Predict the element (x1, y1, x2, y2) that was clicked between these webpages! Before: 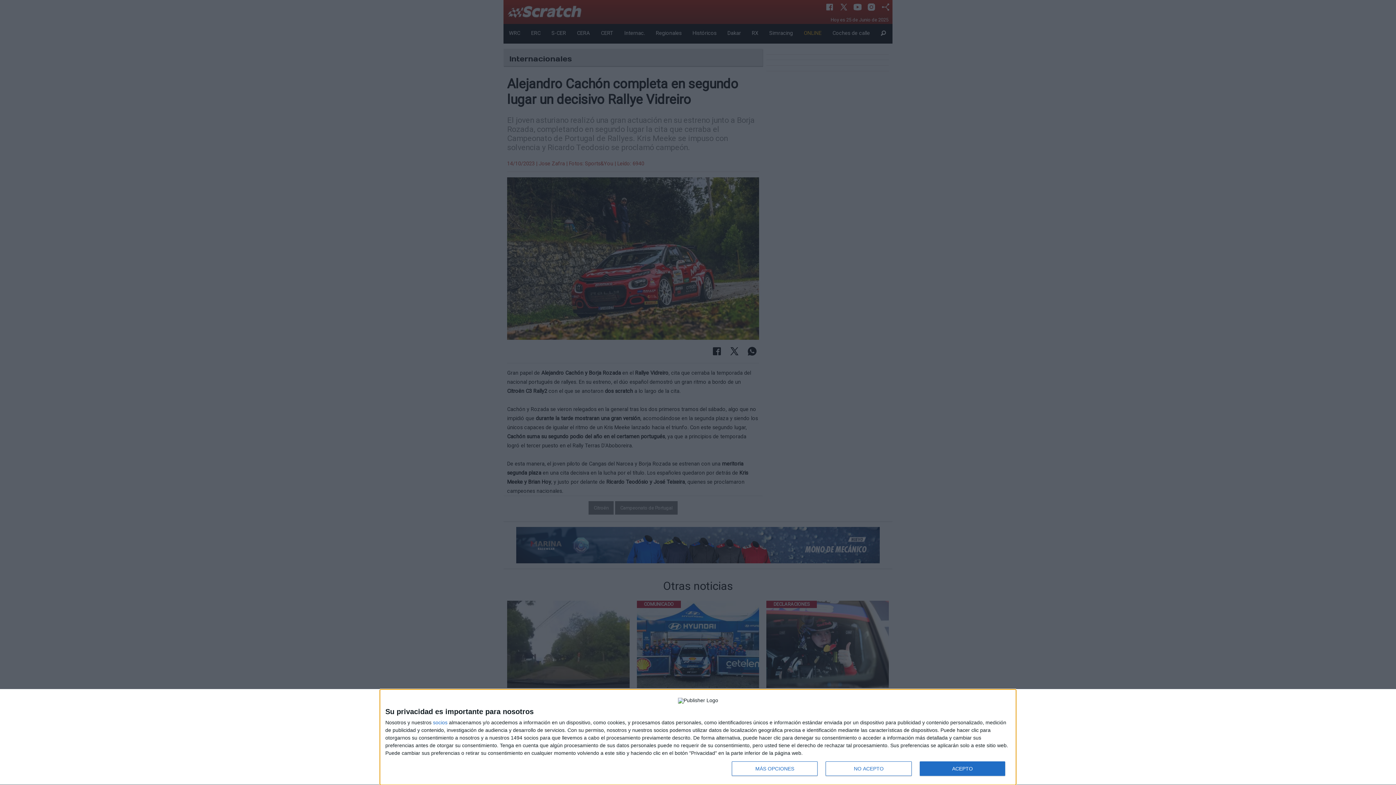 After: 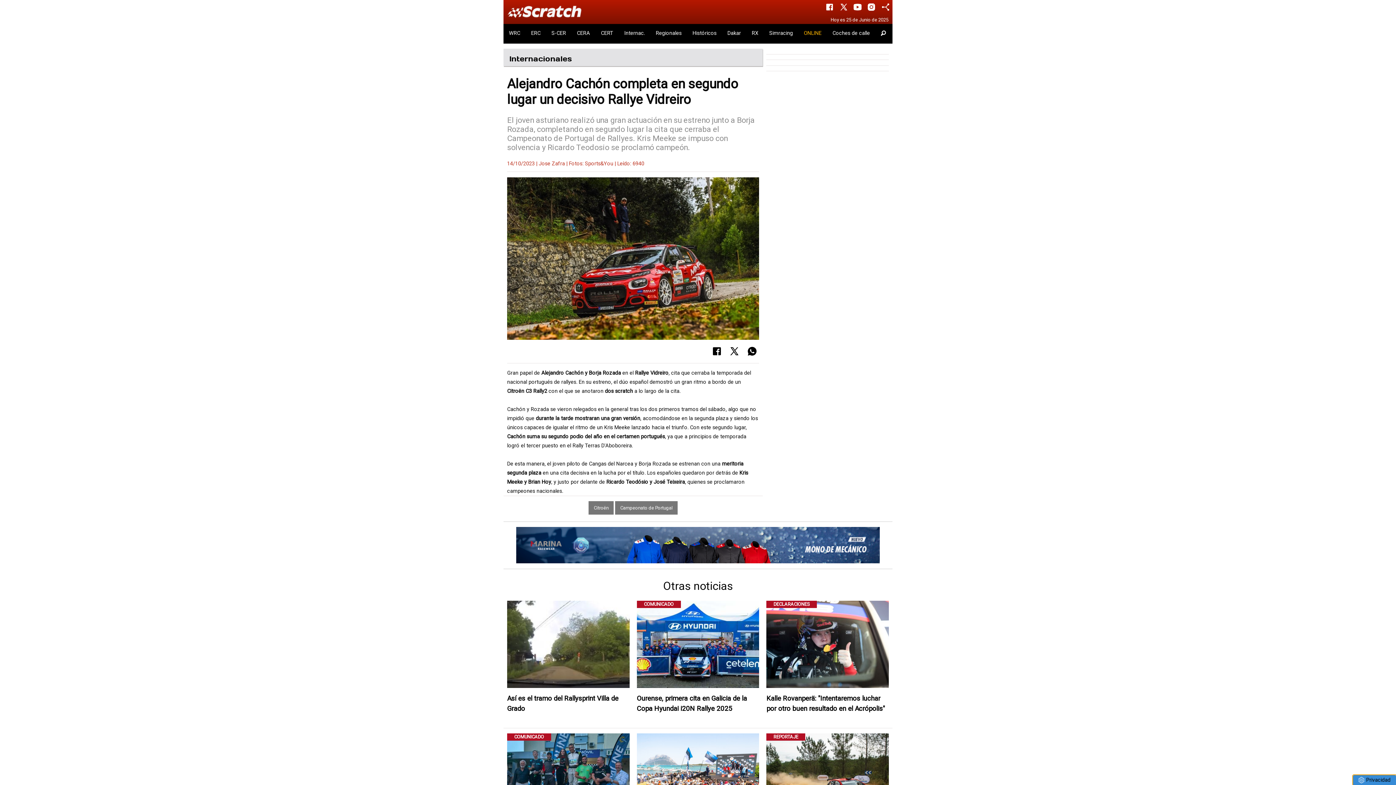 Action: label: NO ACEPTO bbox: (825, 761, 911, 776)